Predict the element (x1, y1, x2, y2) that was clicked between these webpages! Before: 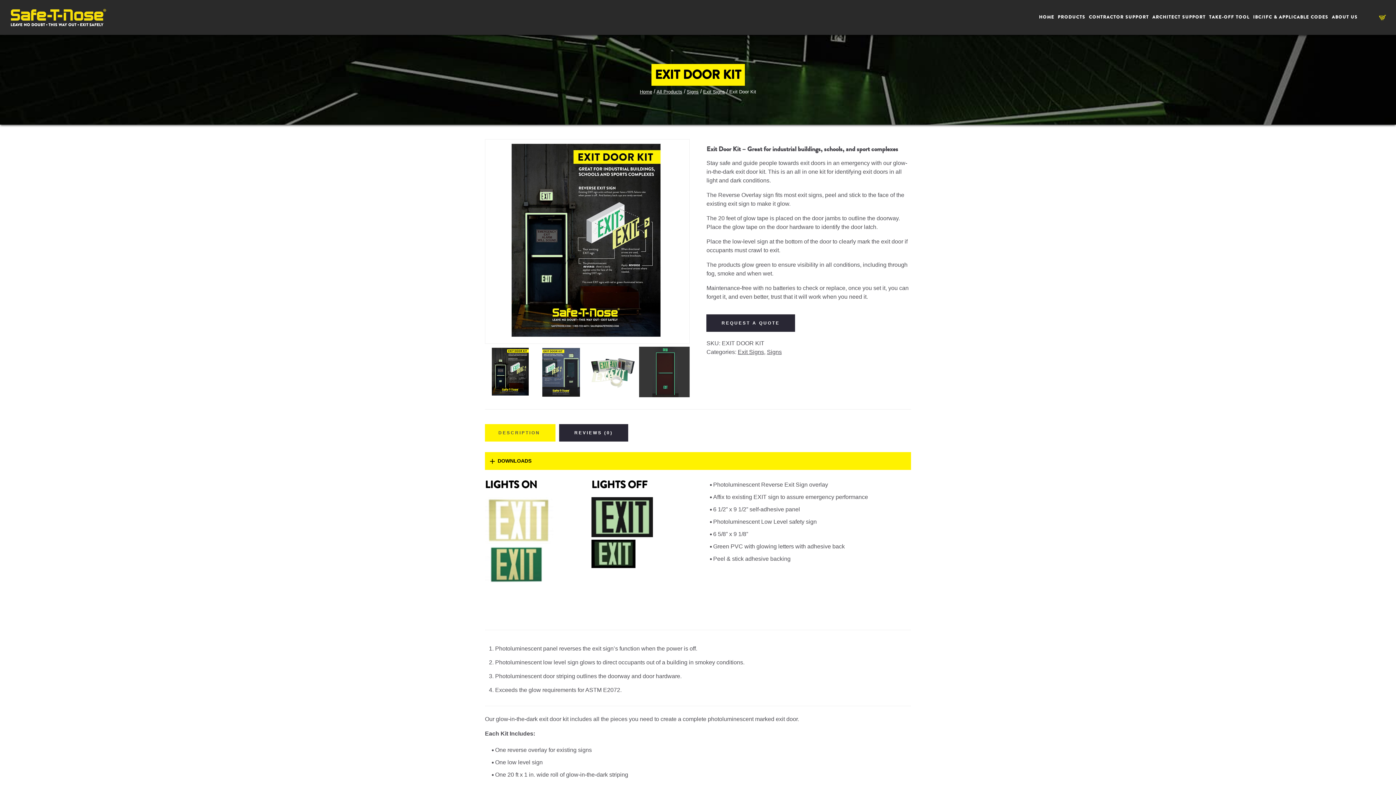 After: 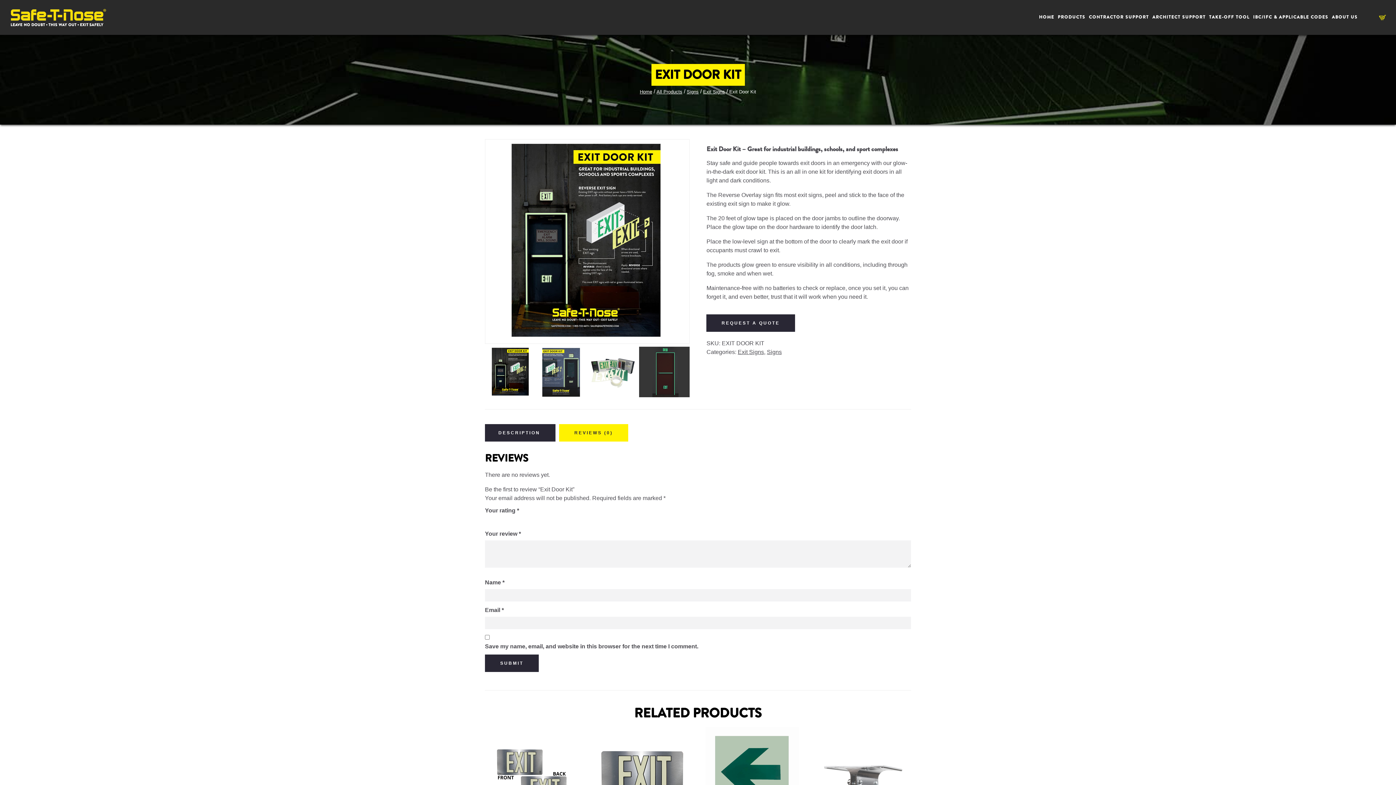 Action: label: REVIEWS (0) bbox: (559, 424, 628, 441)